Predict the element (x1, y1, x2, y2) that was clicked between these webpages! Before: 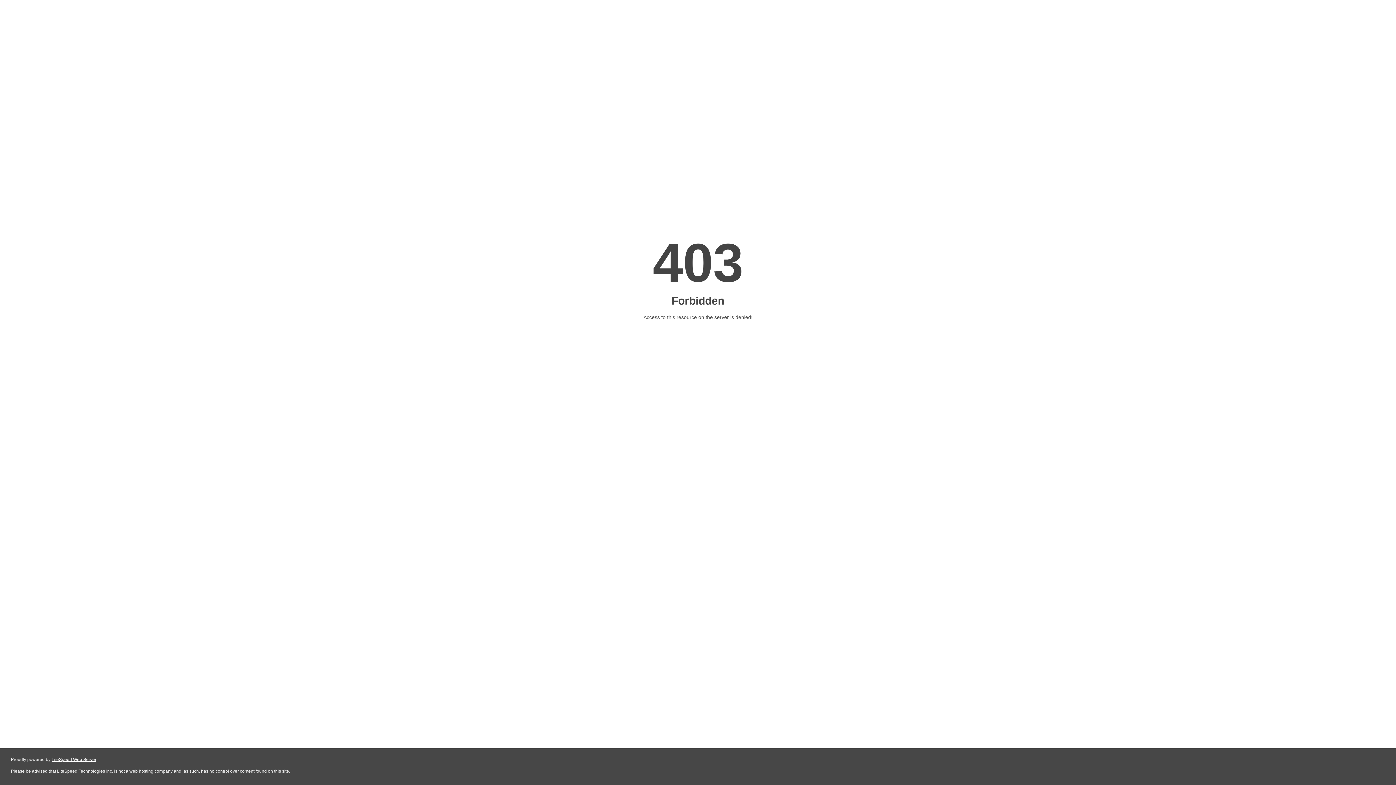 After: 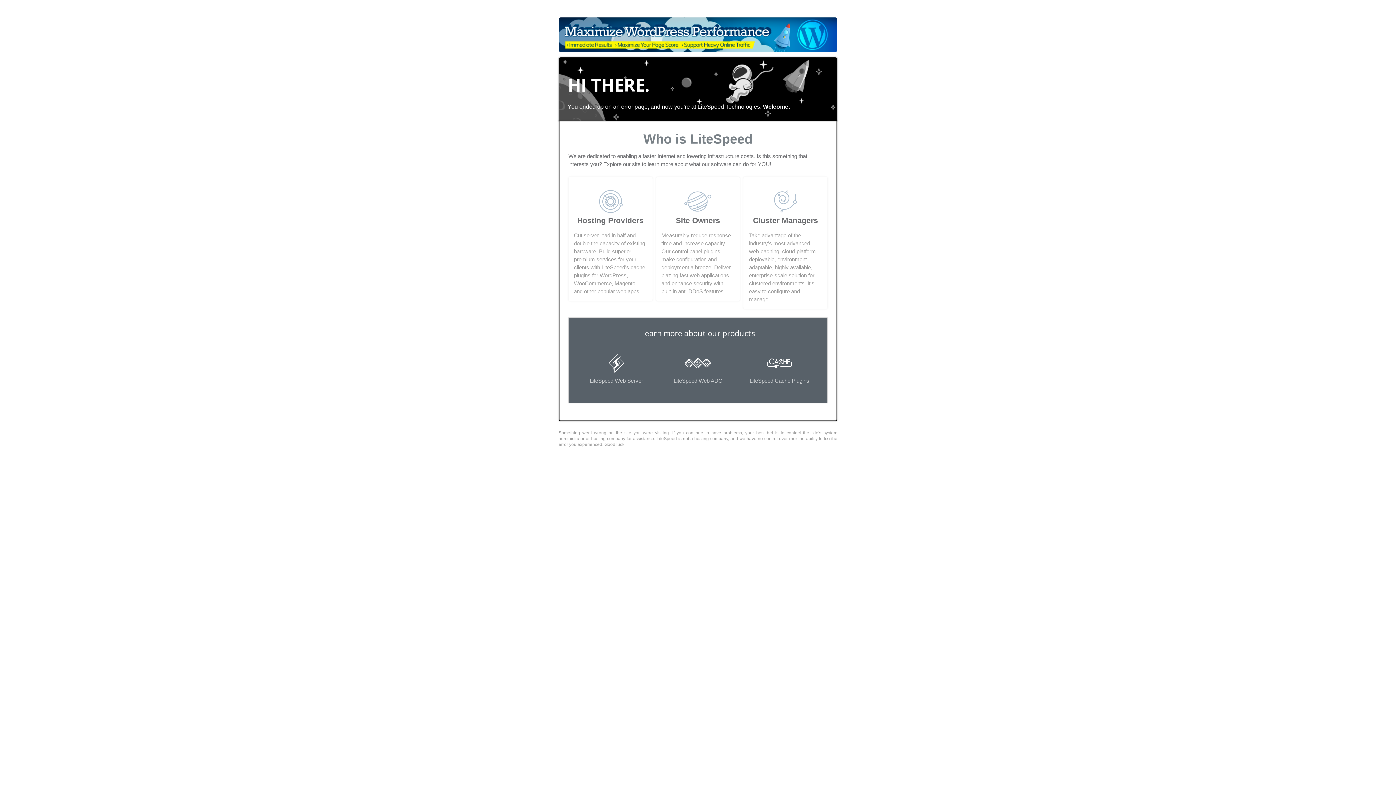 Action: bbox: (51, 757, 96, 762) label: LiteSpeed Web Server